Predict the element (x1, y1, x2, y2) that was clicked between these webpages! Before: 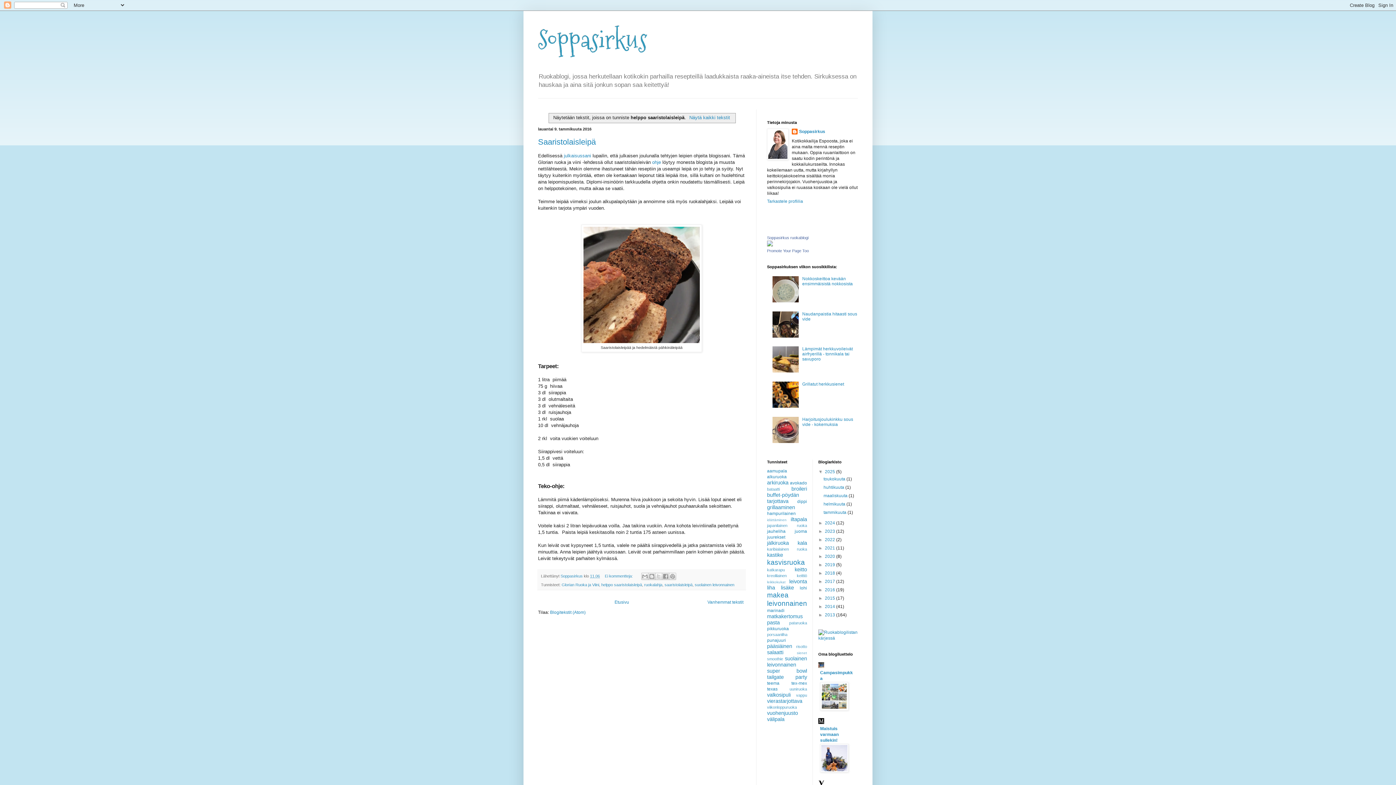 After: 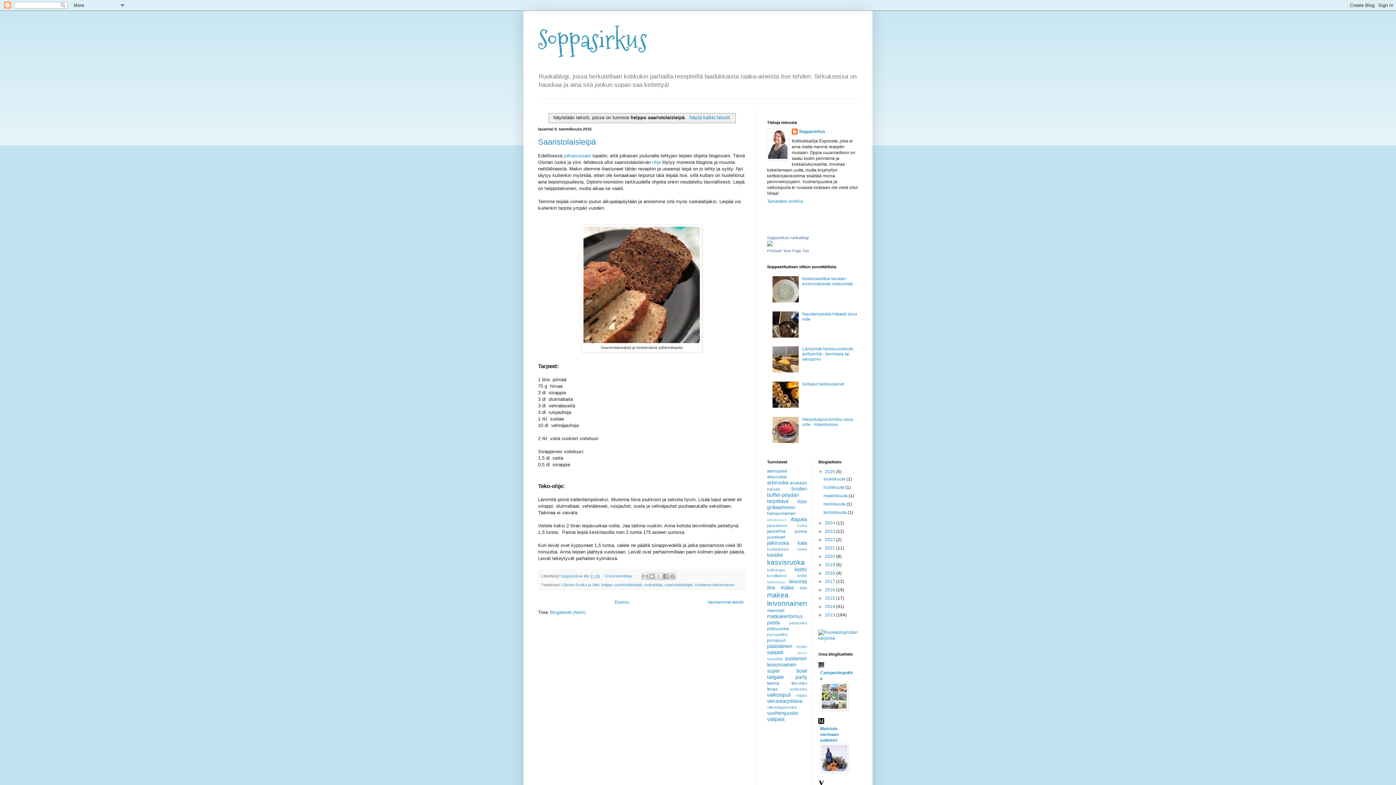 Action: bbox: (772, 368, 800, 373)